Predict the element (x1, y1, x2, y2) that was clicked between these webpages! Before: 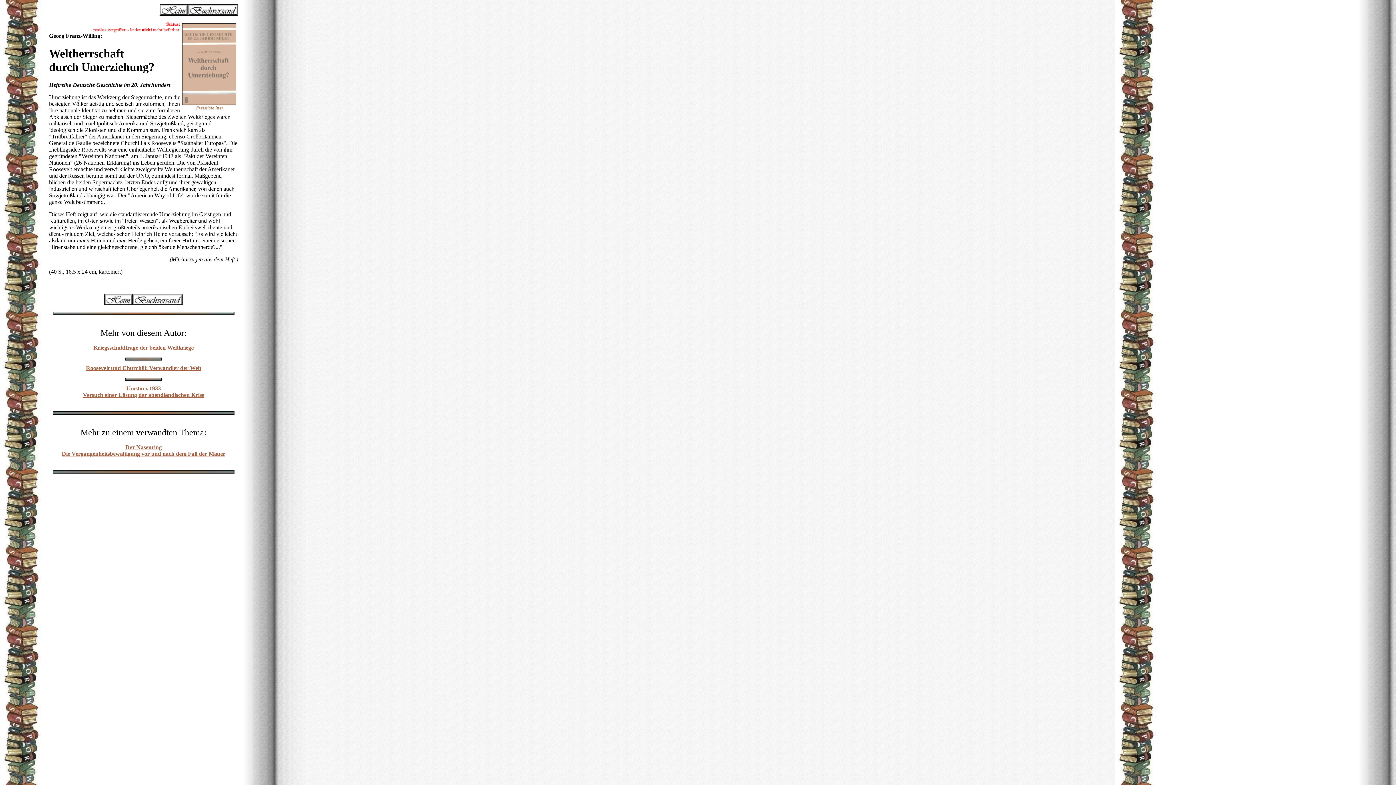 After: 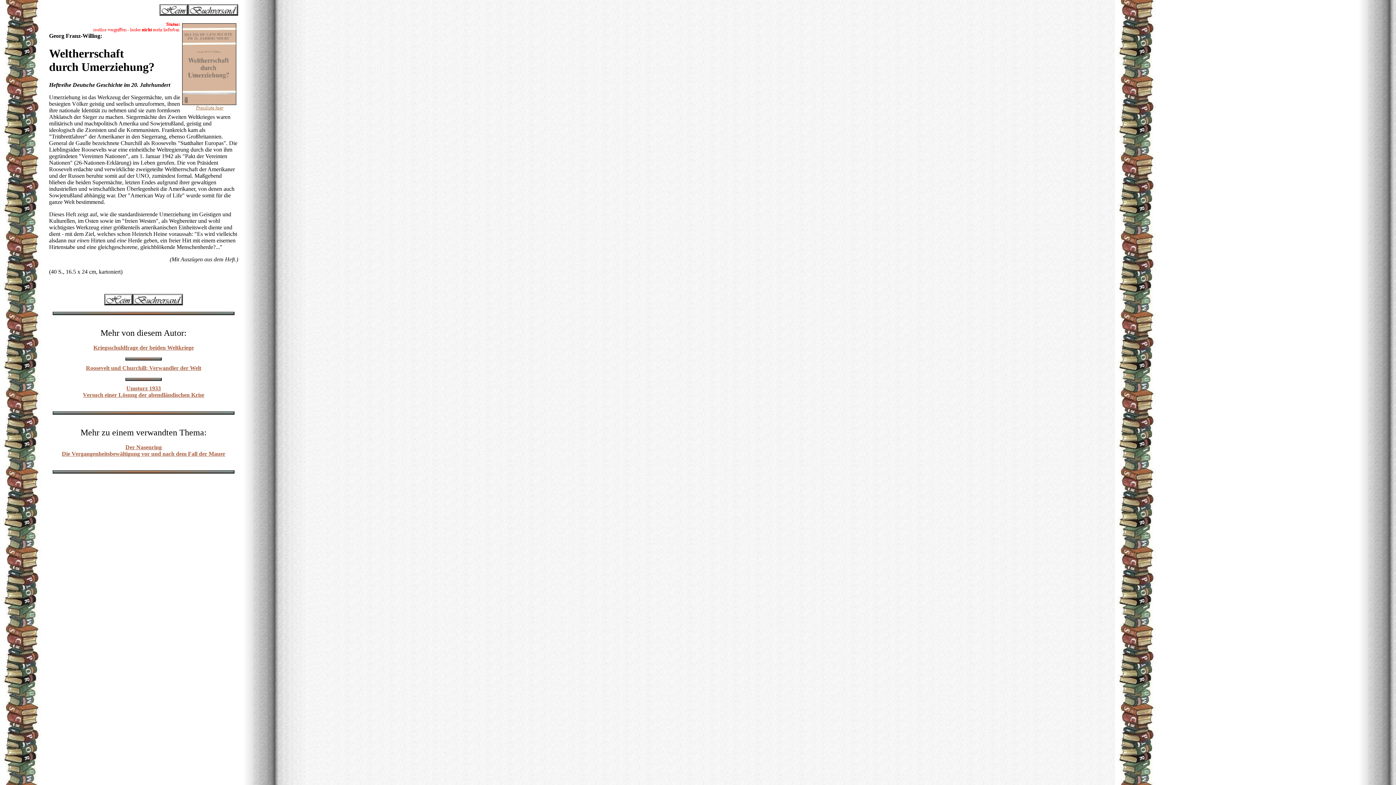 Action: bbox: (195, 105, 223, 111)